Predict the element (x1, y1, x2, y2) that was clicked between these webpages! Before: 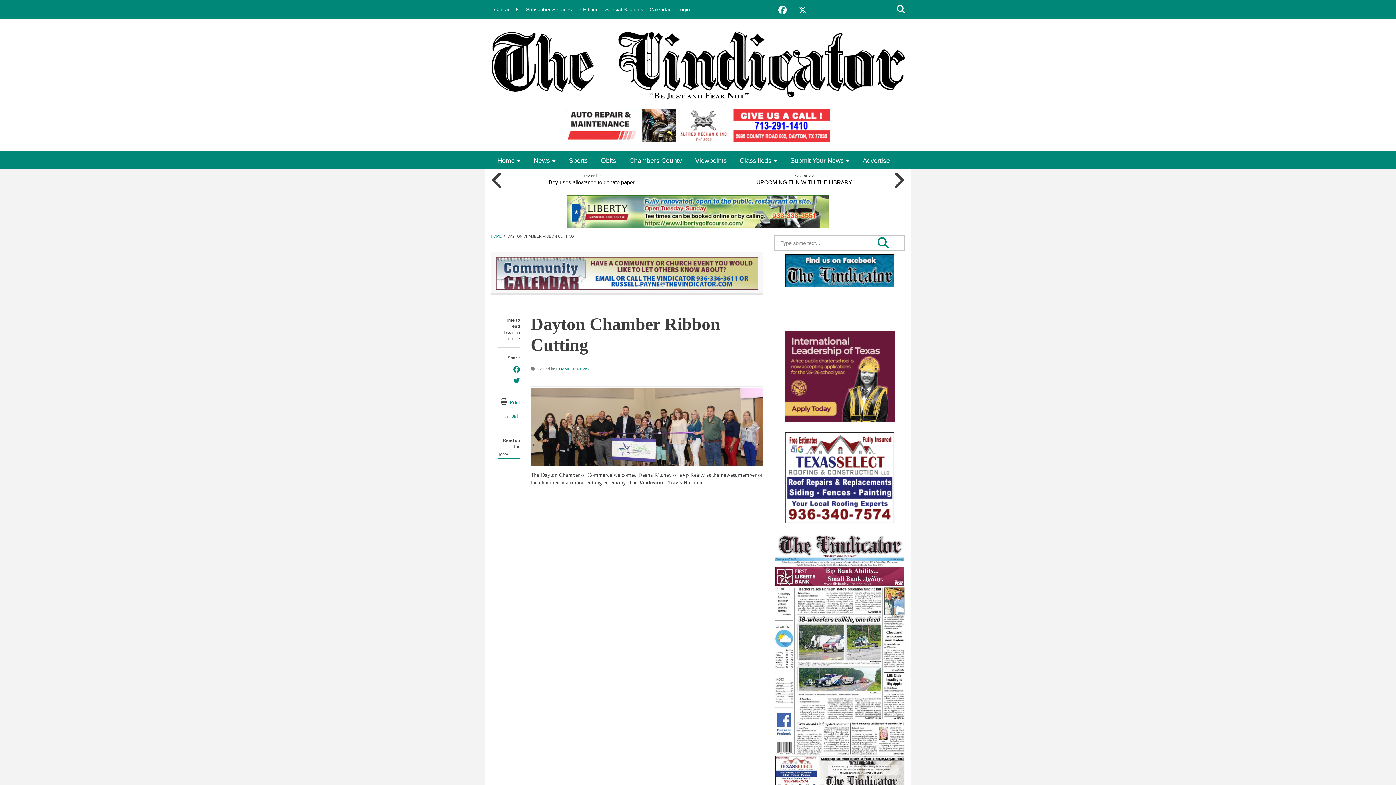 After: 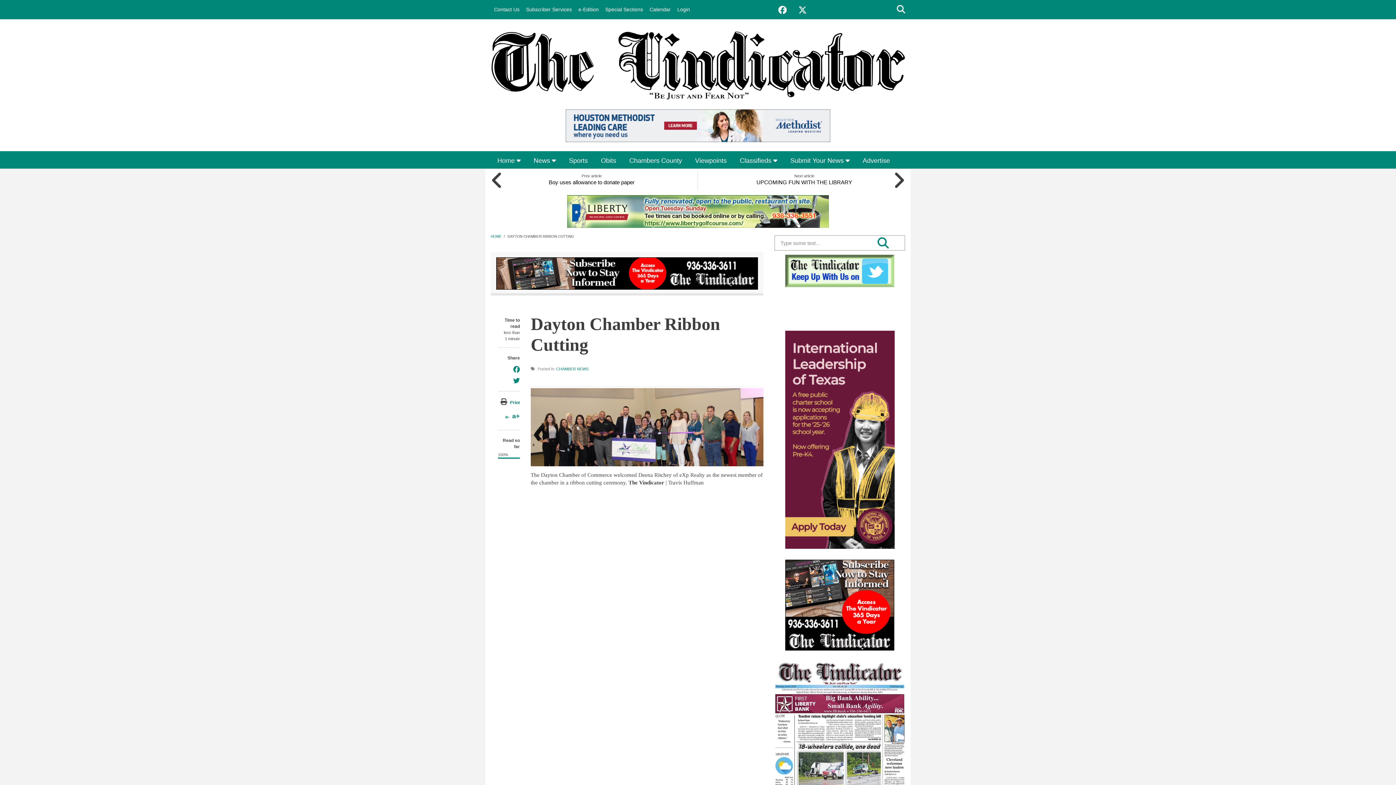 Action: label: e-Edition bbox: (575, 2, 602, 17)